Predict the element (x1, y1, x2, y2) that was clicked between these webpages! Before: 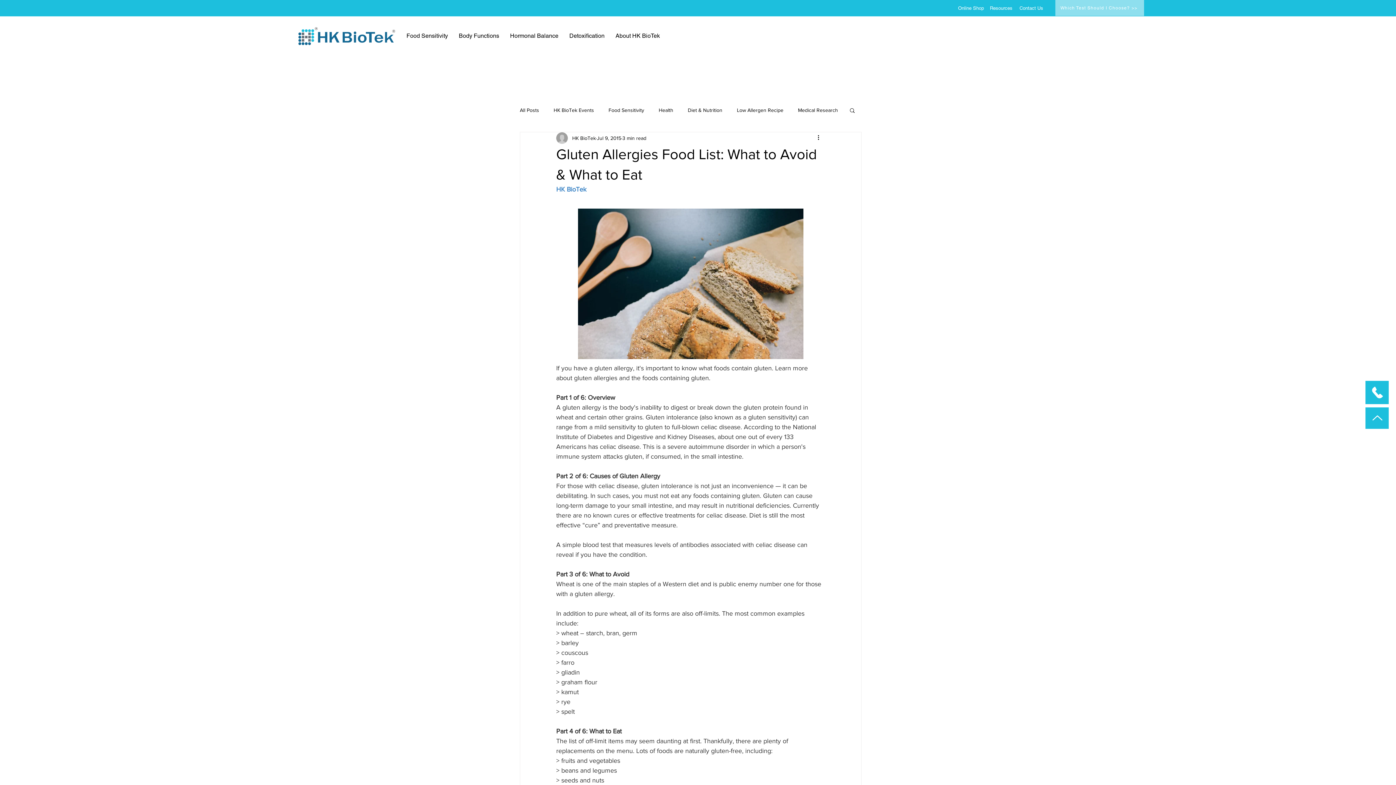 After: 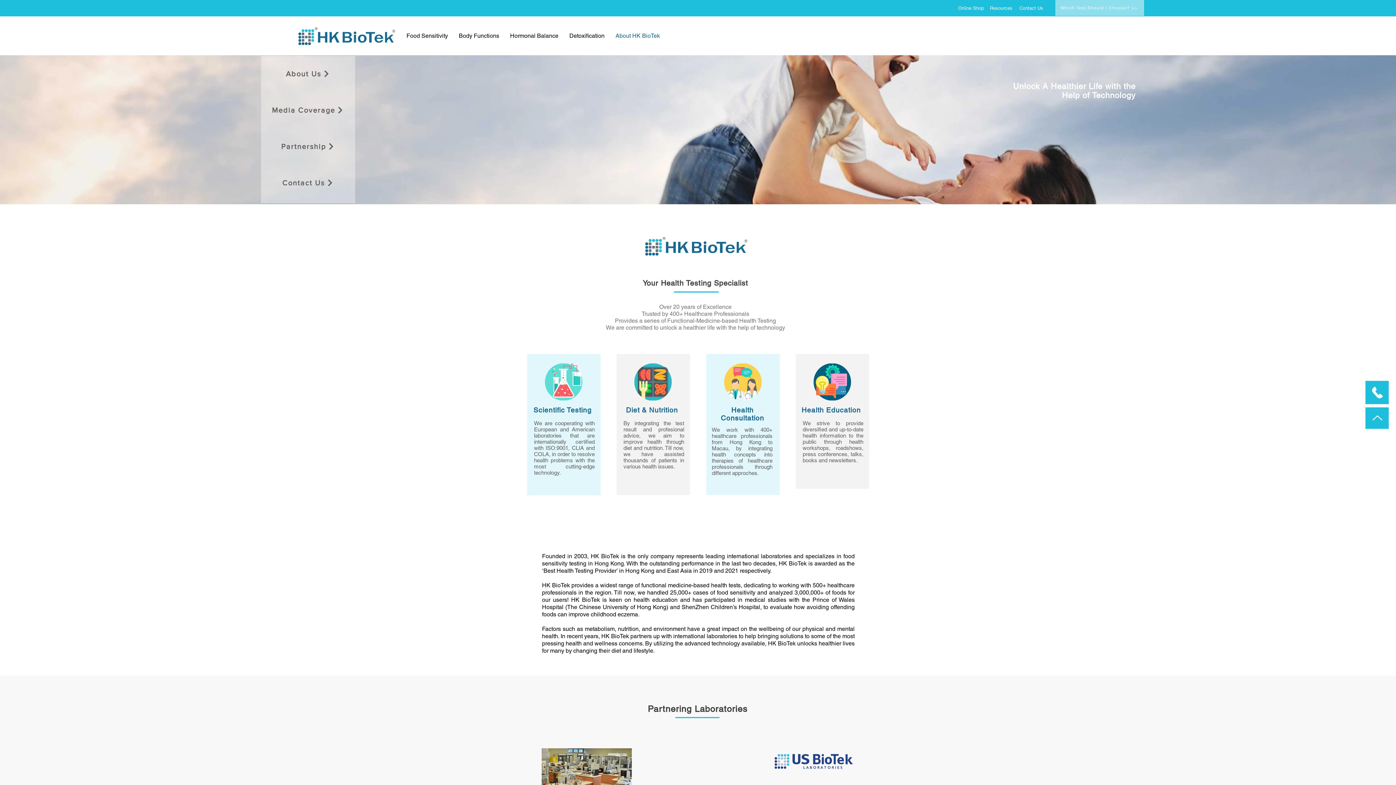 Action: bbox: (610, 26, 665, 45) label: About HK BioTek